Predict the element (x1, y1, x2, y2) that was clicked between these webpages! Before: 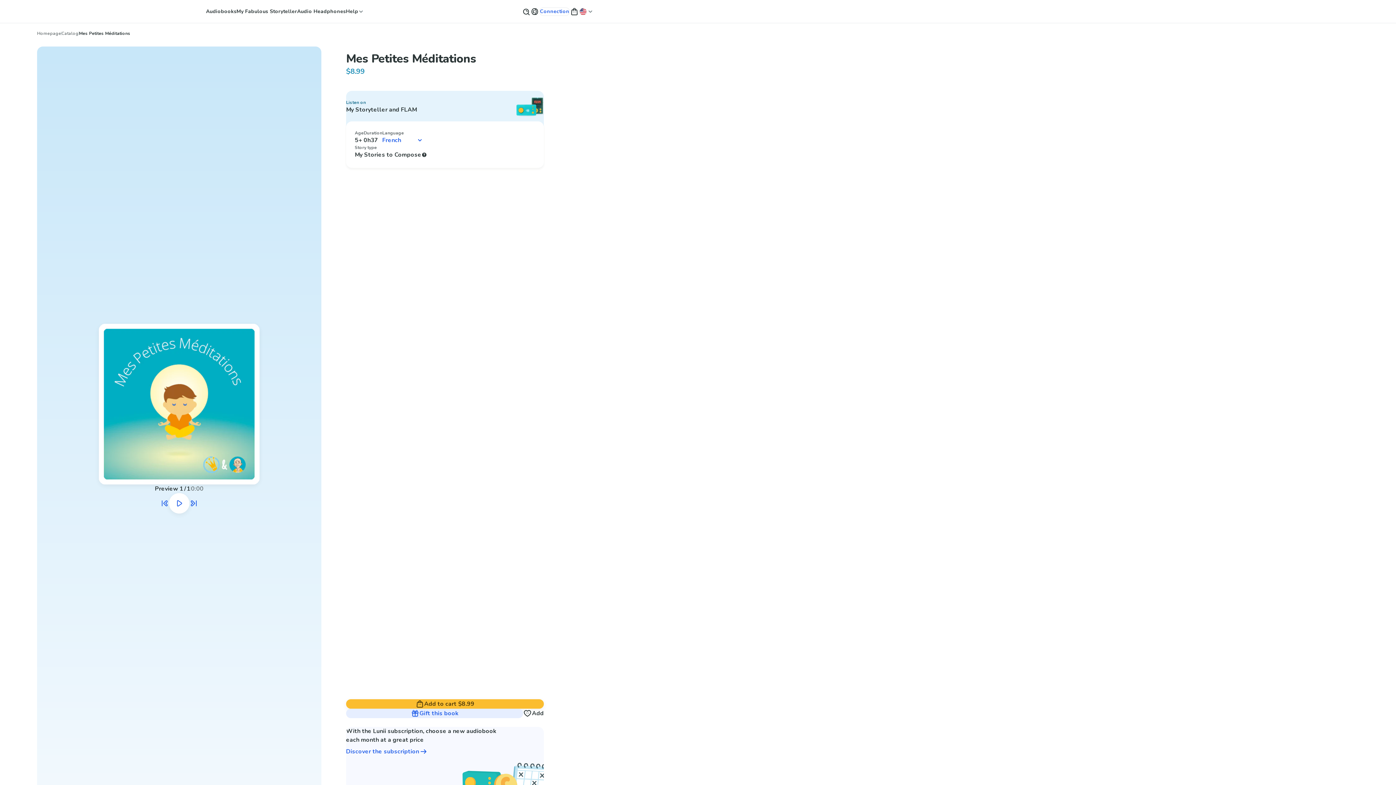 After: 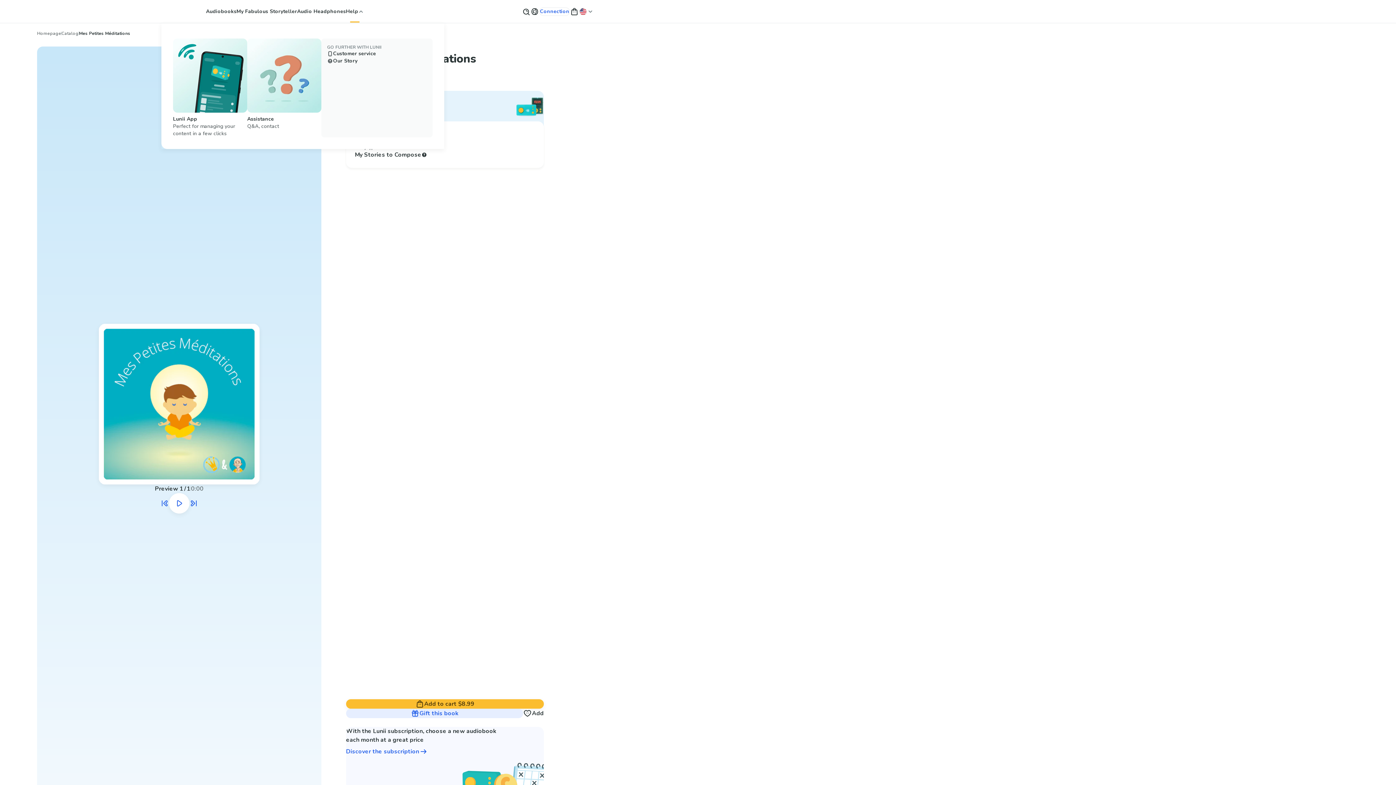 Action: label: Help bbox: (345, 0, 364, 22)